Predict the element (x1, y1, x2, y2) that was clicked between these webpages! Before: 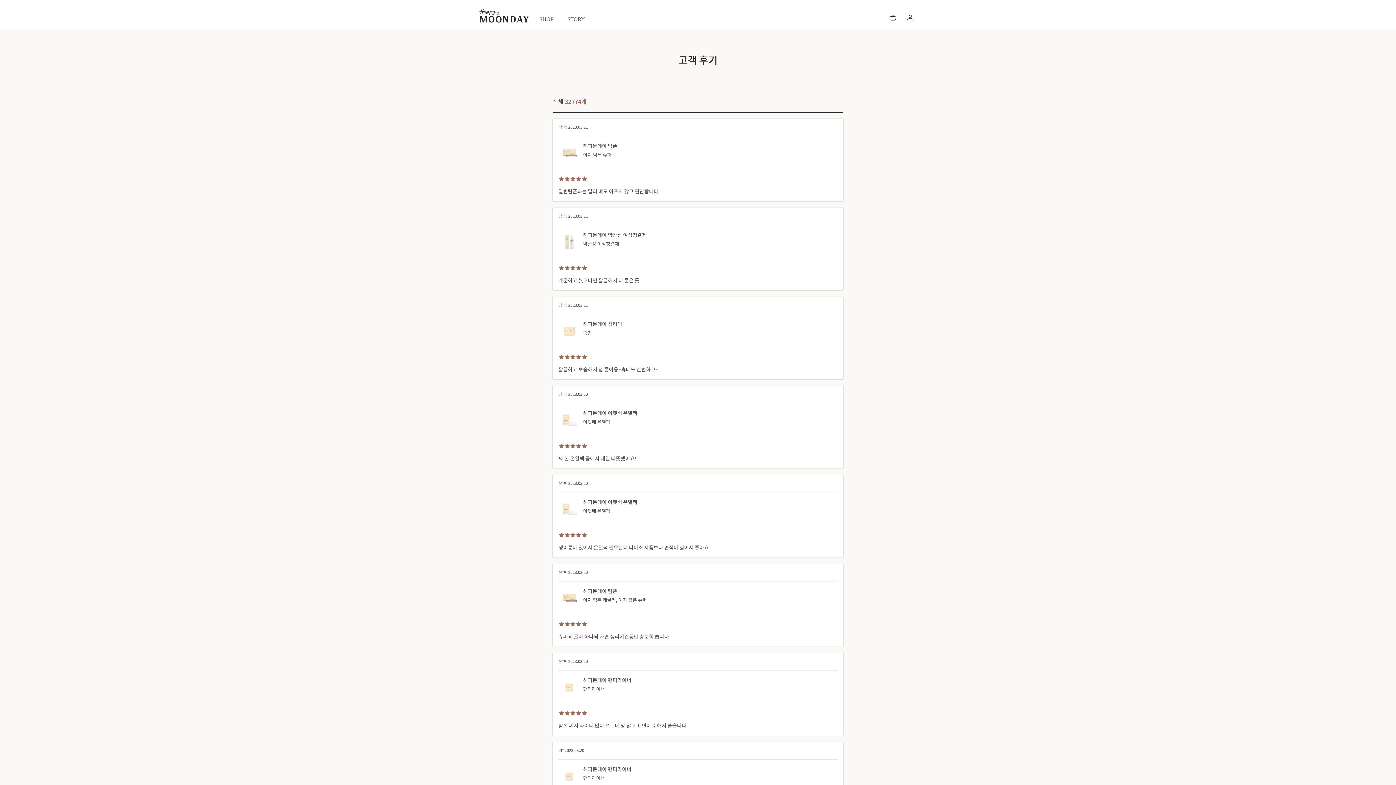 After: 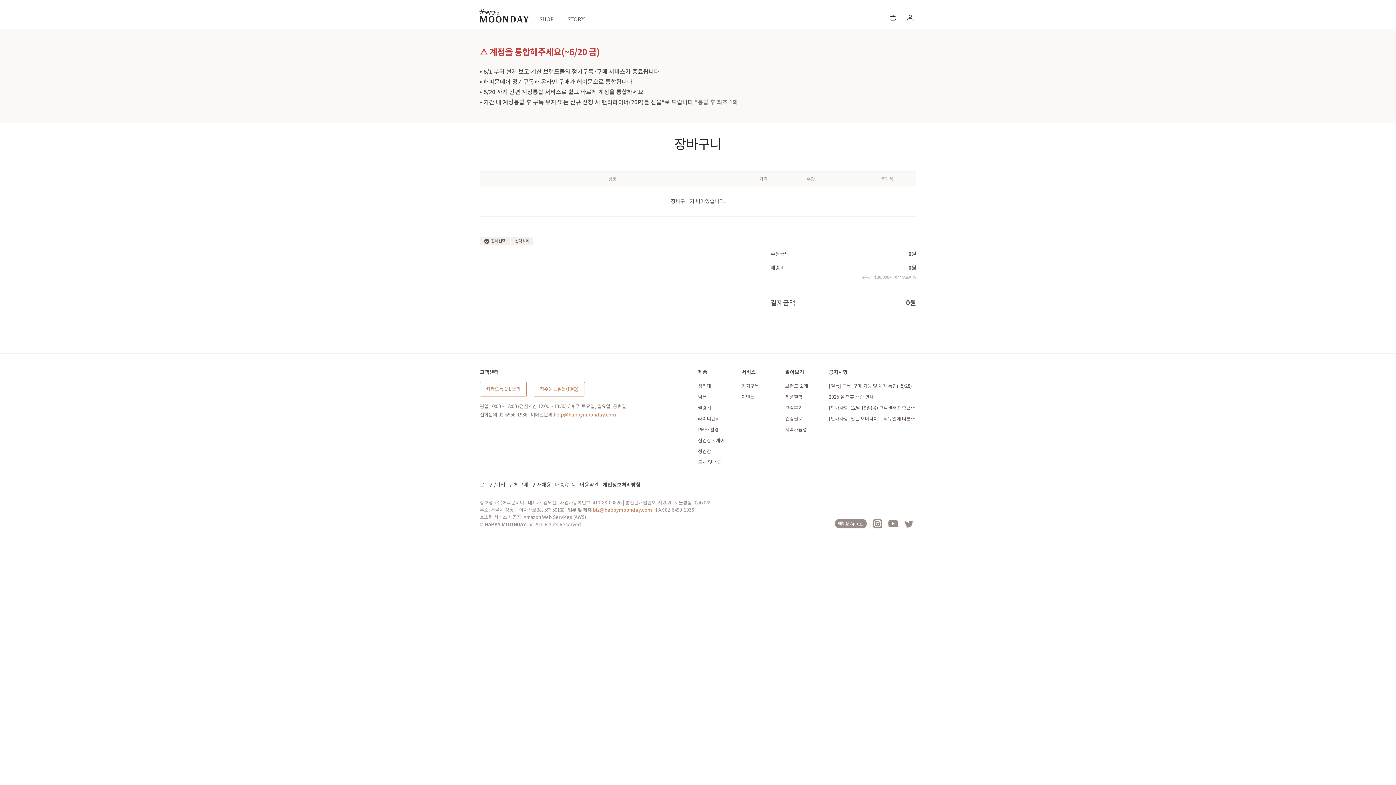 Action: bbox: (887, 12, 898, 23)